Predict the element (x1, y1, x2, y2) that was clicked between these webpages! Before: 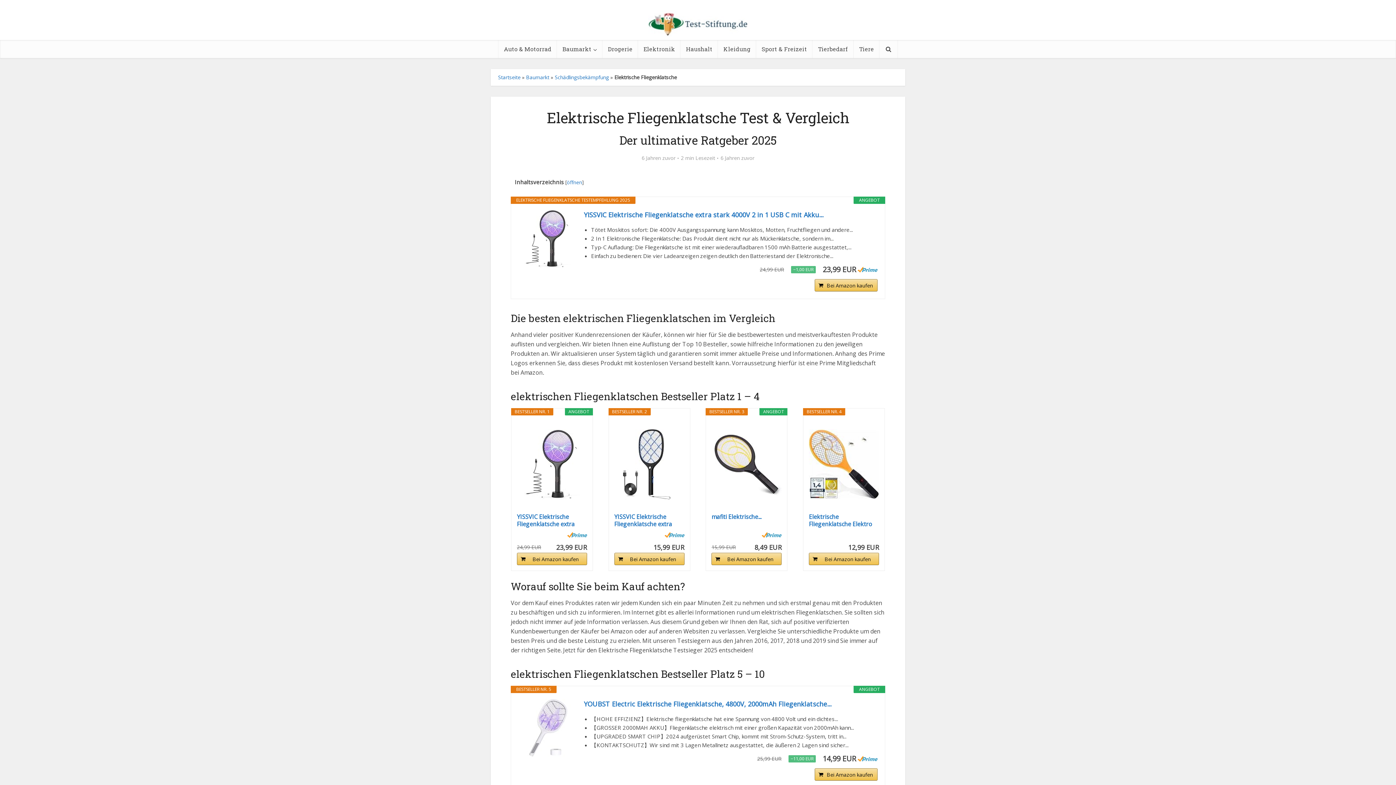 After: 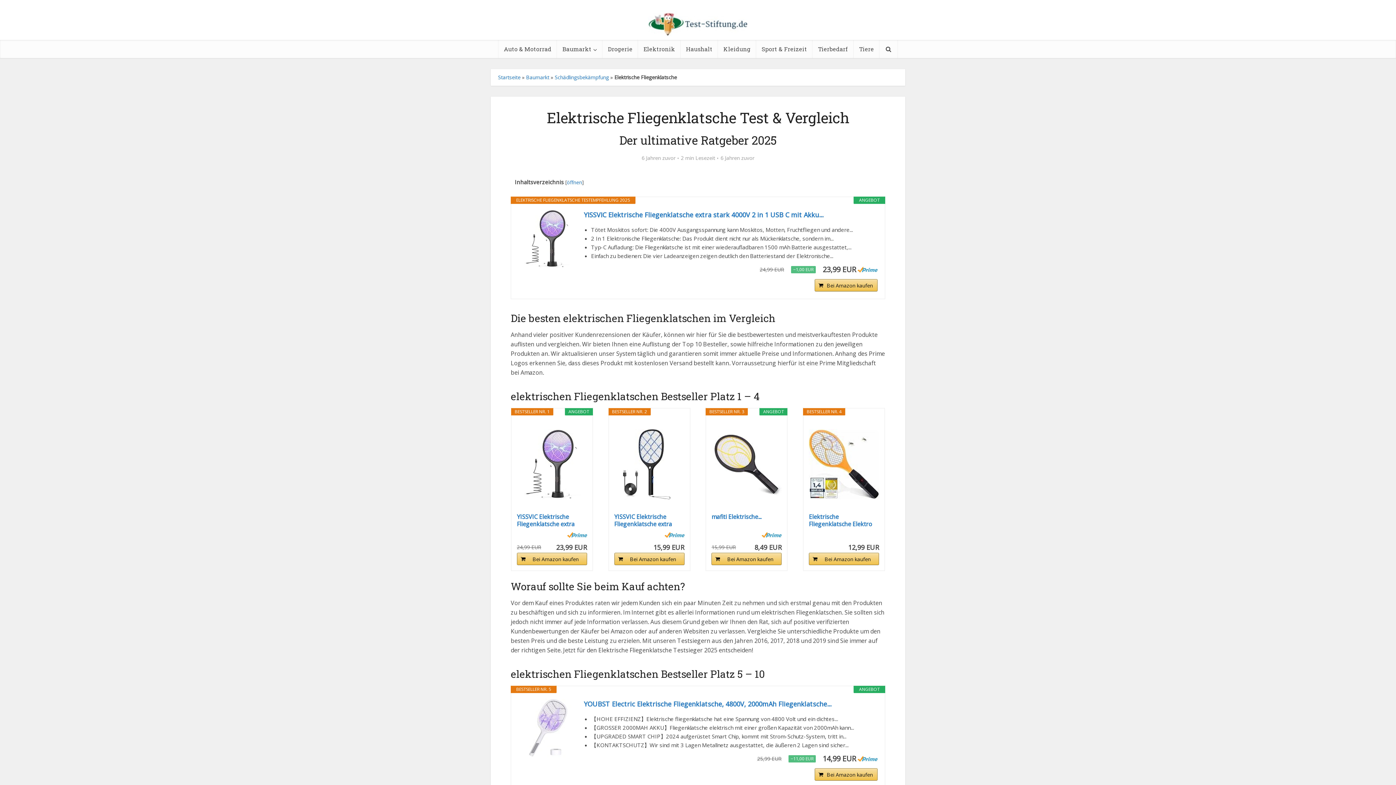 Action: bbox: (664, 532, 684, 538)